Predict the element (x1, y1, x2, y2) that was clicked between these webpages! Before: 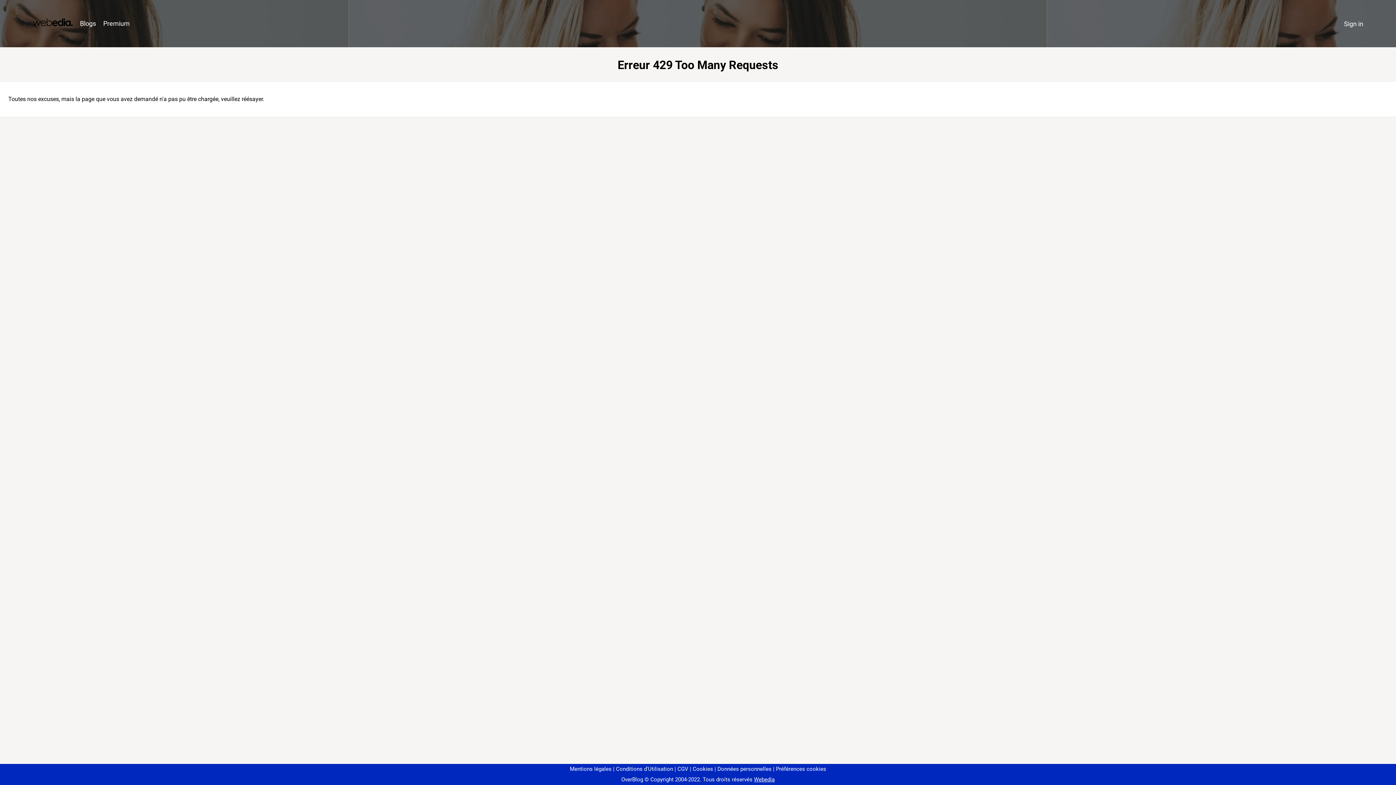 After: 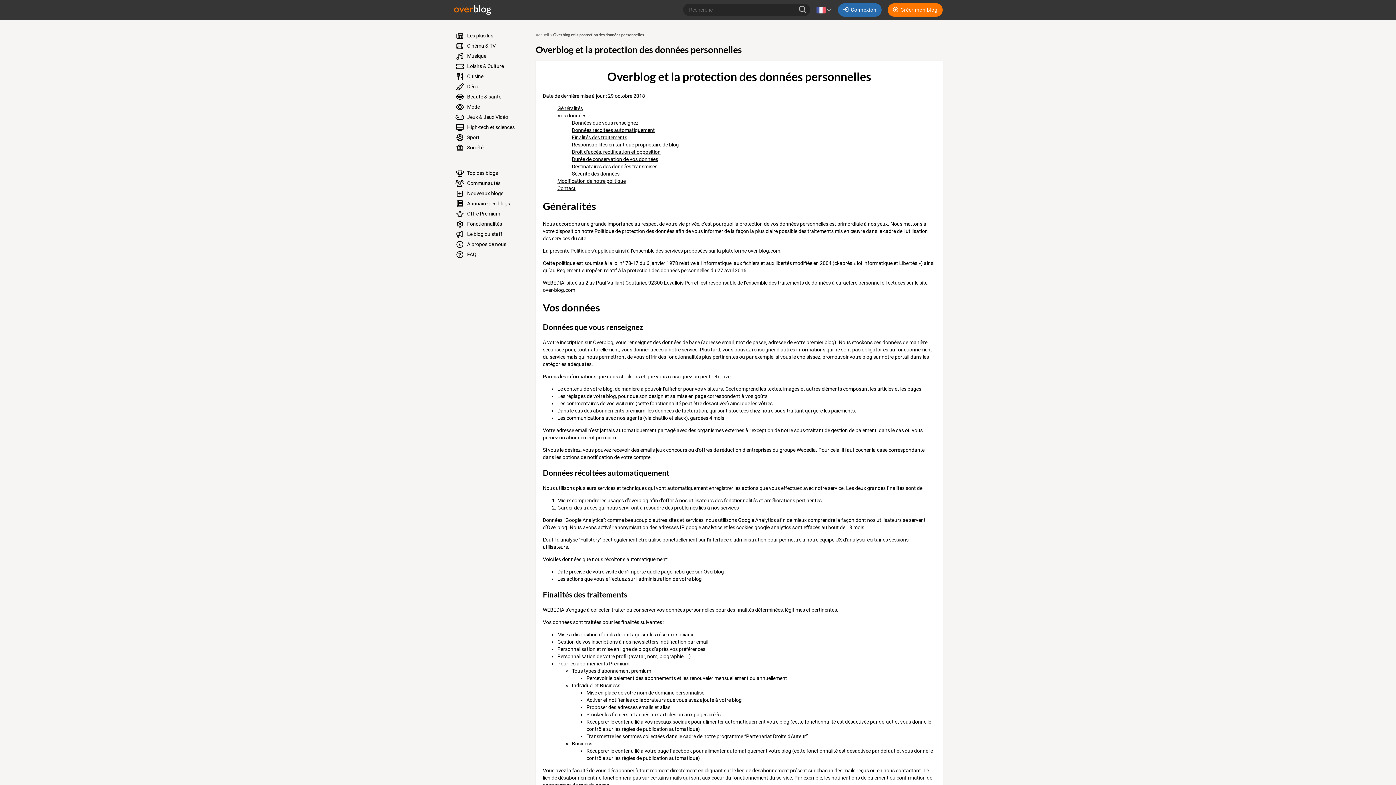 Action: bbox: (714, 766, 771, 772) label: Données personnelles